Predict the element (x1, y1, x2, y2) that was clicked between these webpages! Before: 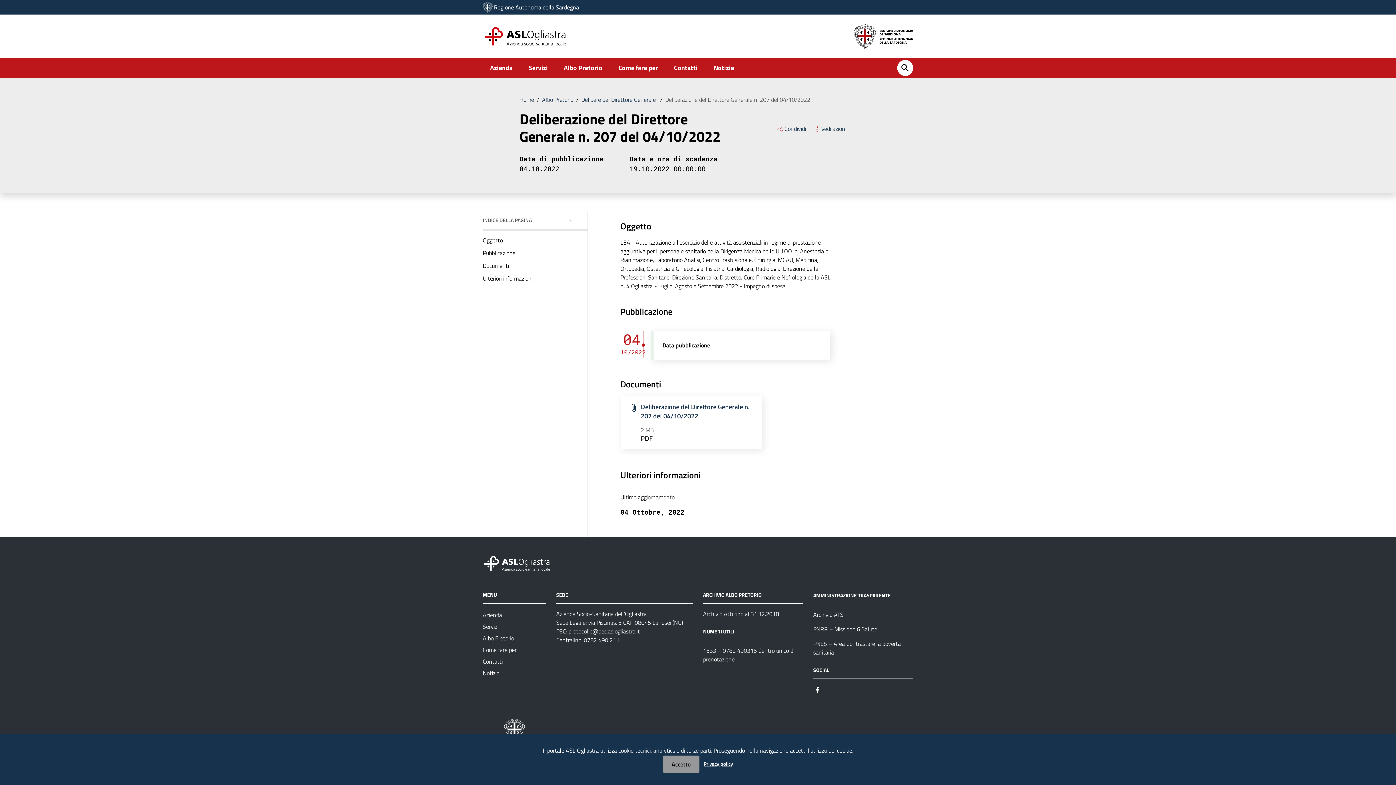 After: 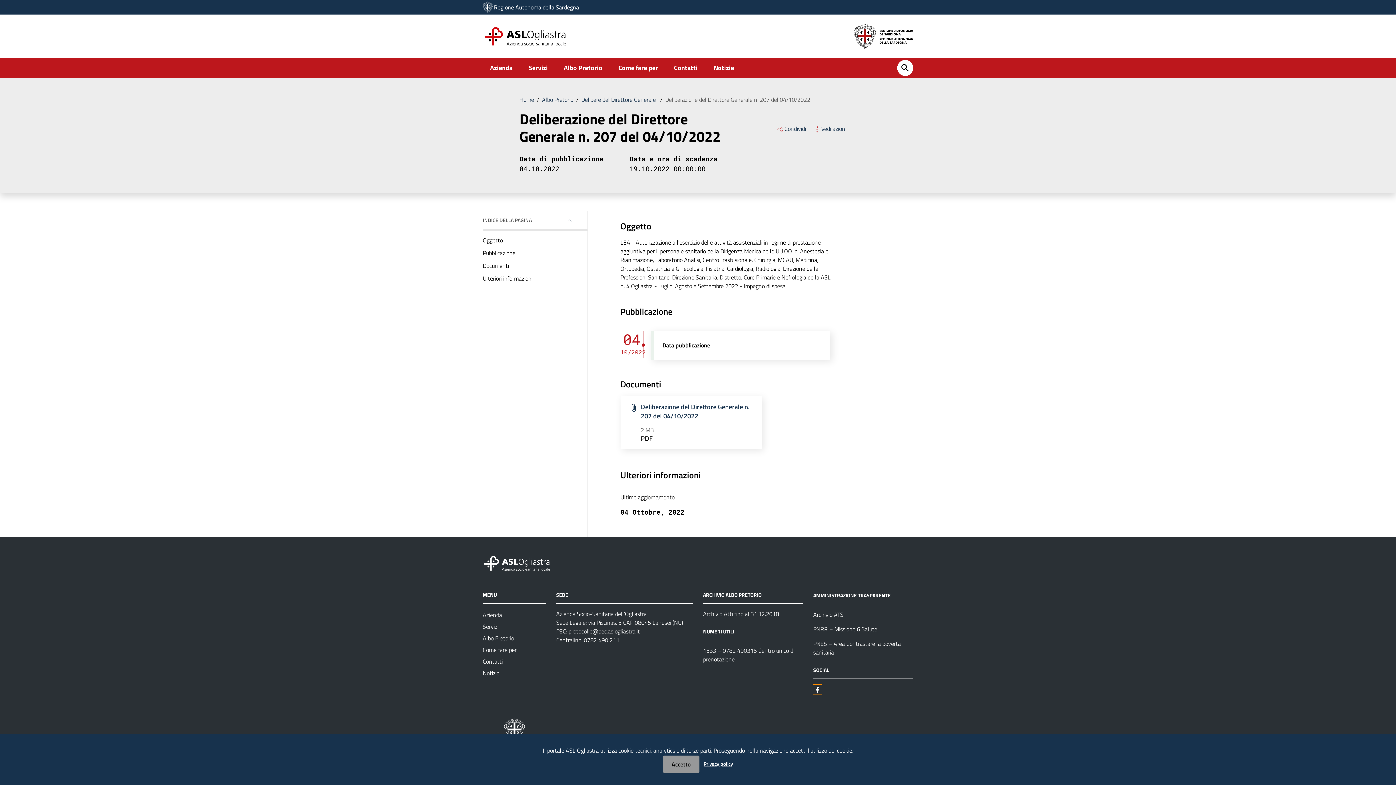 Action: label: # bbox: (813, 684, 822, 694)